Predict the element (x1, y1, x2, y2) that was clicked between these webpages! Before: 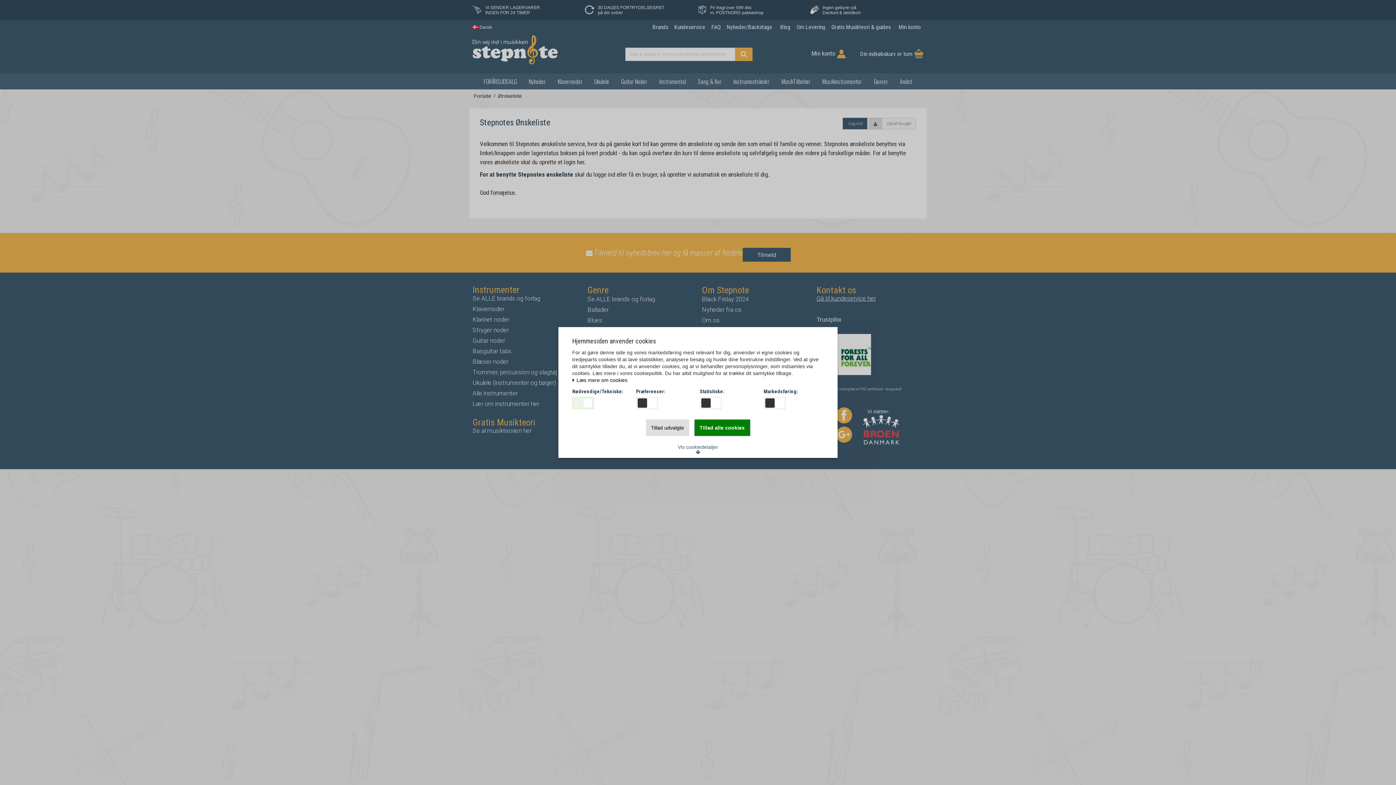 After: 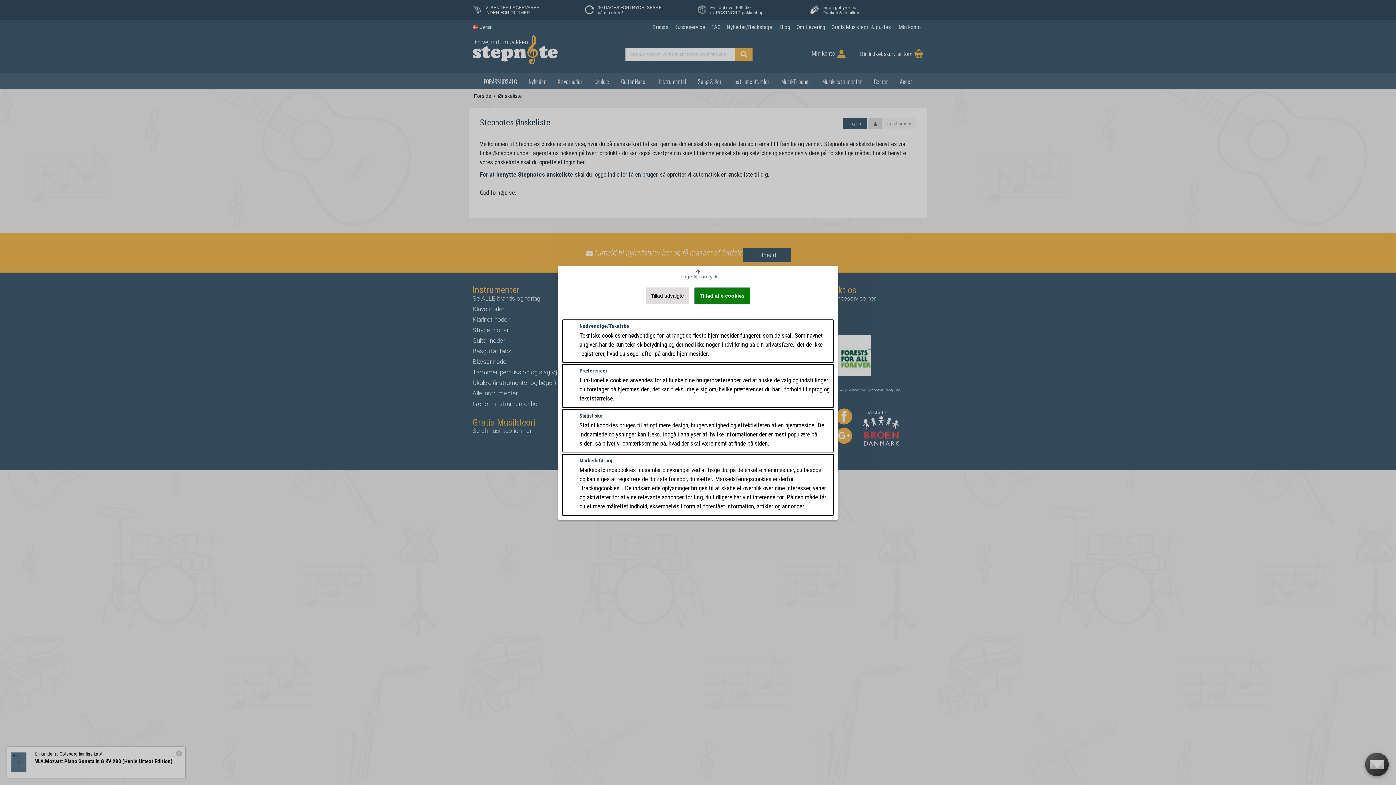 Action: label: Vis cookiedetaljer bbox: (672, 441, 723, 458)